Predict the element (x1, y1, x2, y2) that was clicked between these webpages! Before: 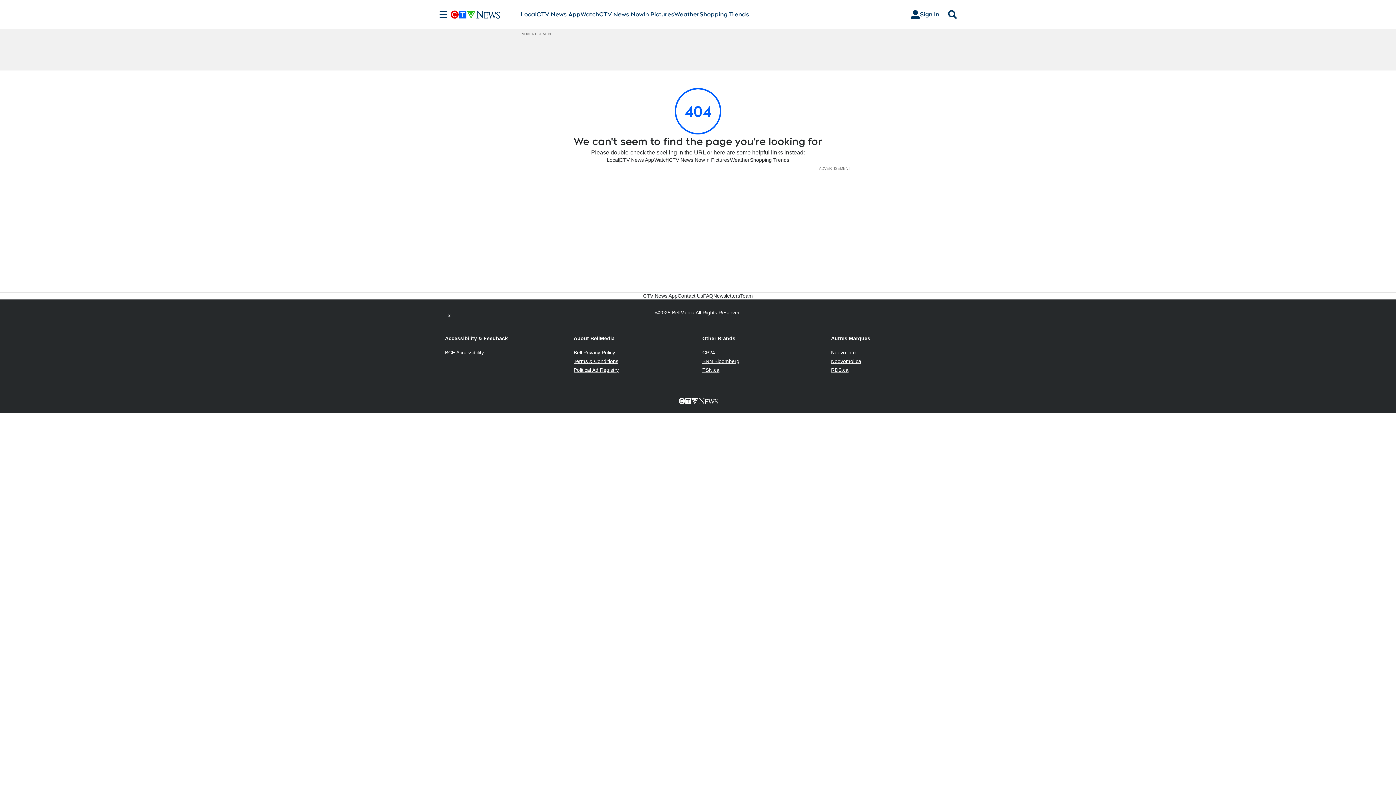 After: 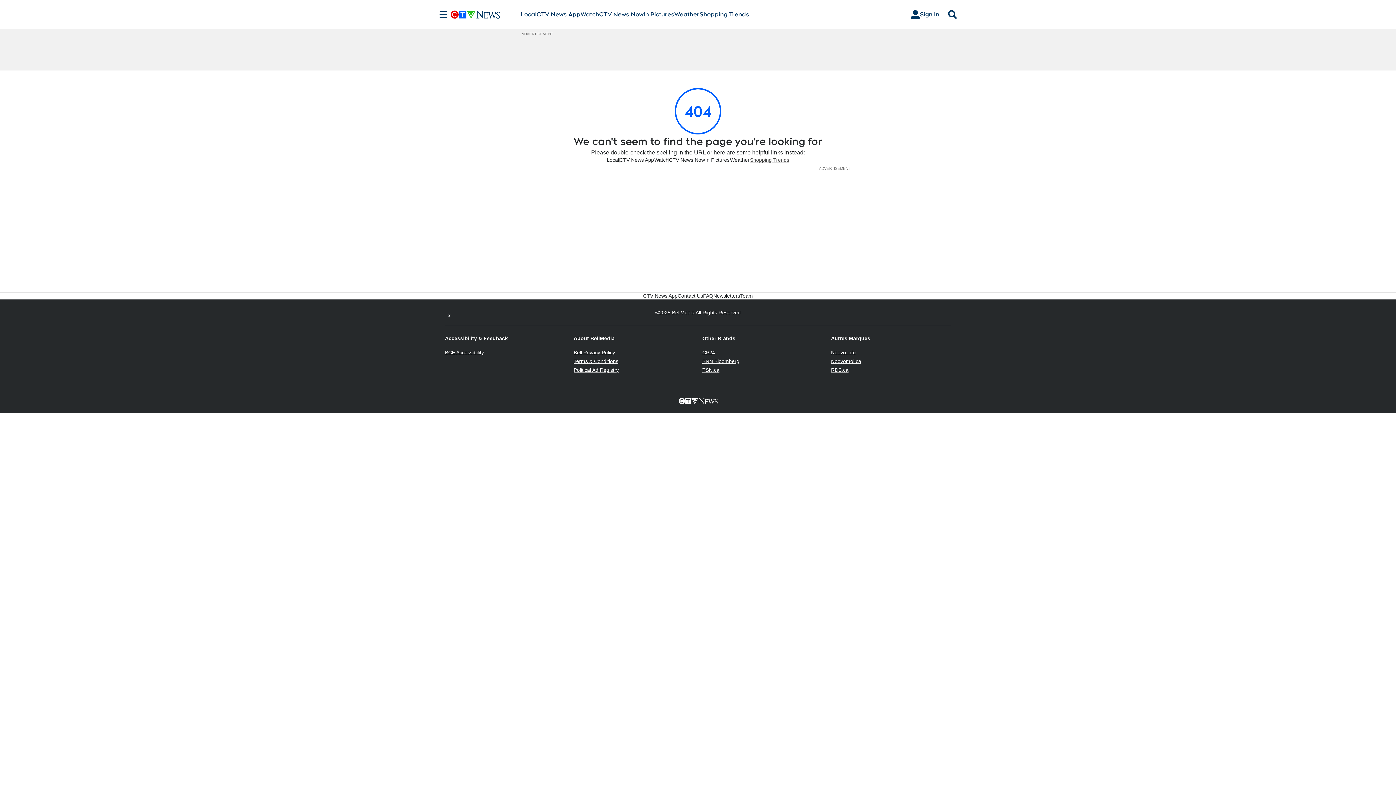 Action: bbox: (750, 156, 789, 163) label: Shopping Trends
Opens in new window